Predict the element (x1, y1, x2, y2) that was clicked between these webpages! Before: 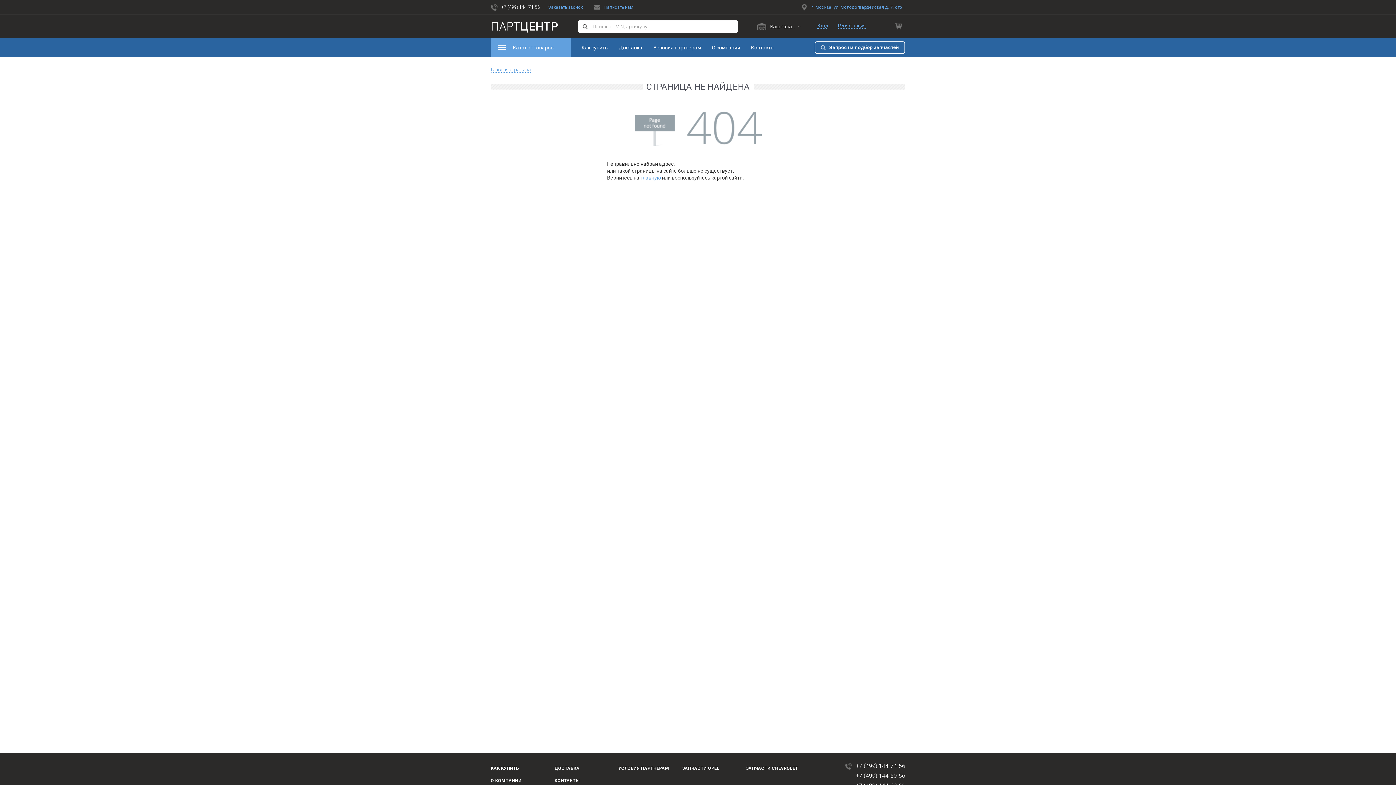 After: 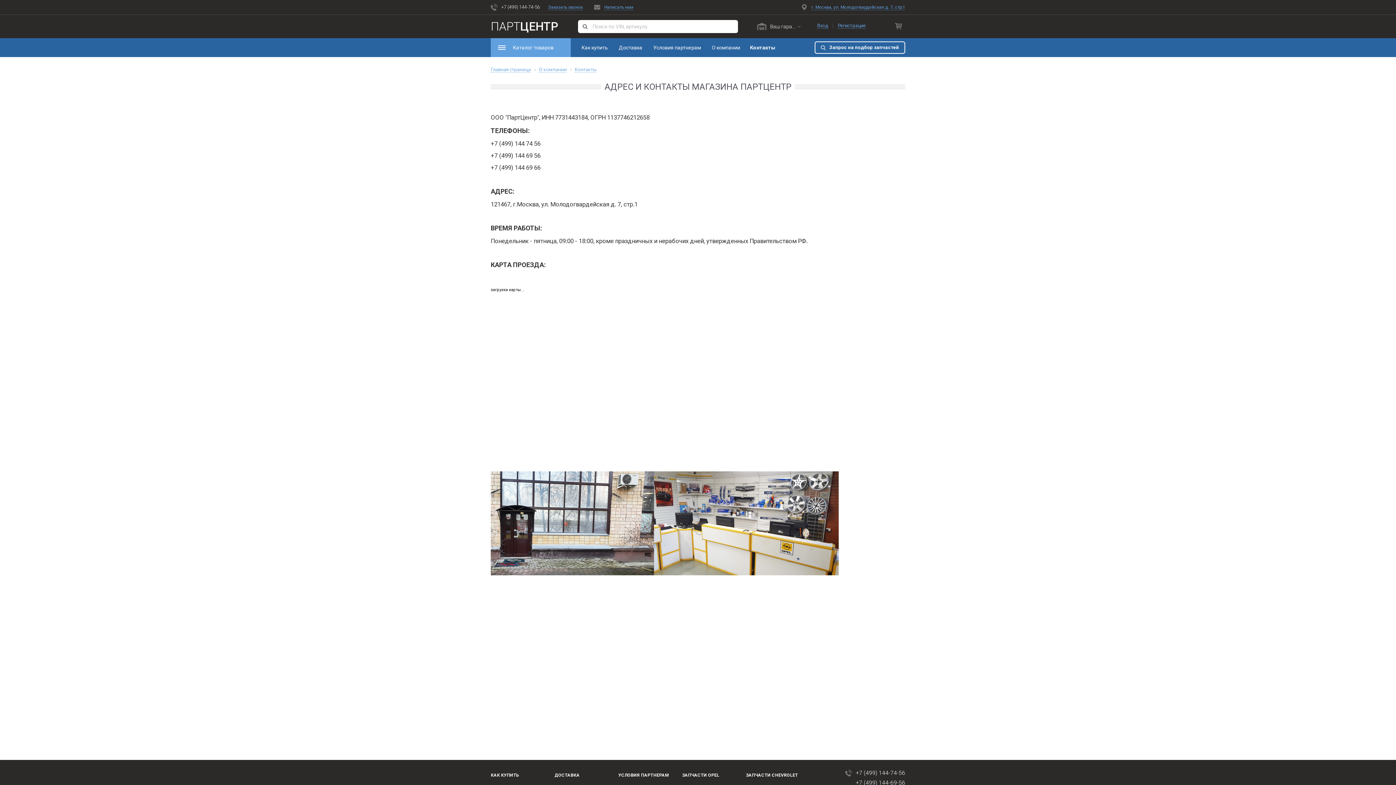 Action: bbox: (745, 44, 780, 51) label: Контакты